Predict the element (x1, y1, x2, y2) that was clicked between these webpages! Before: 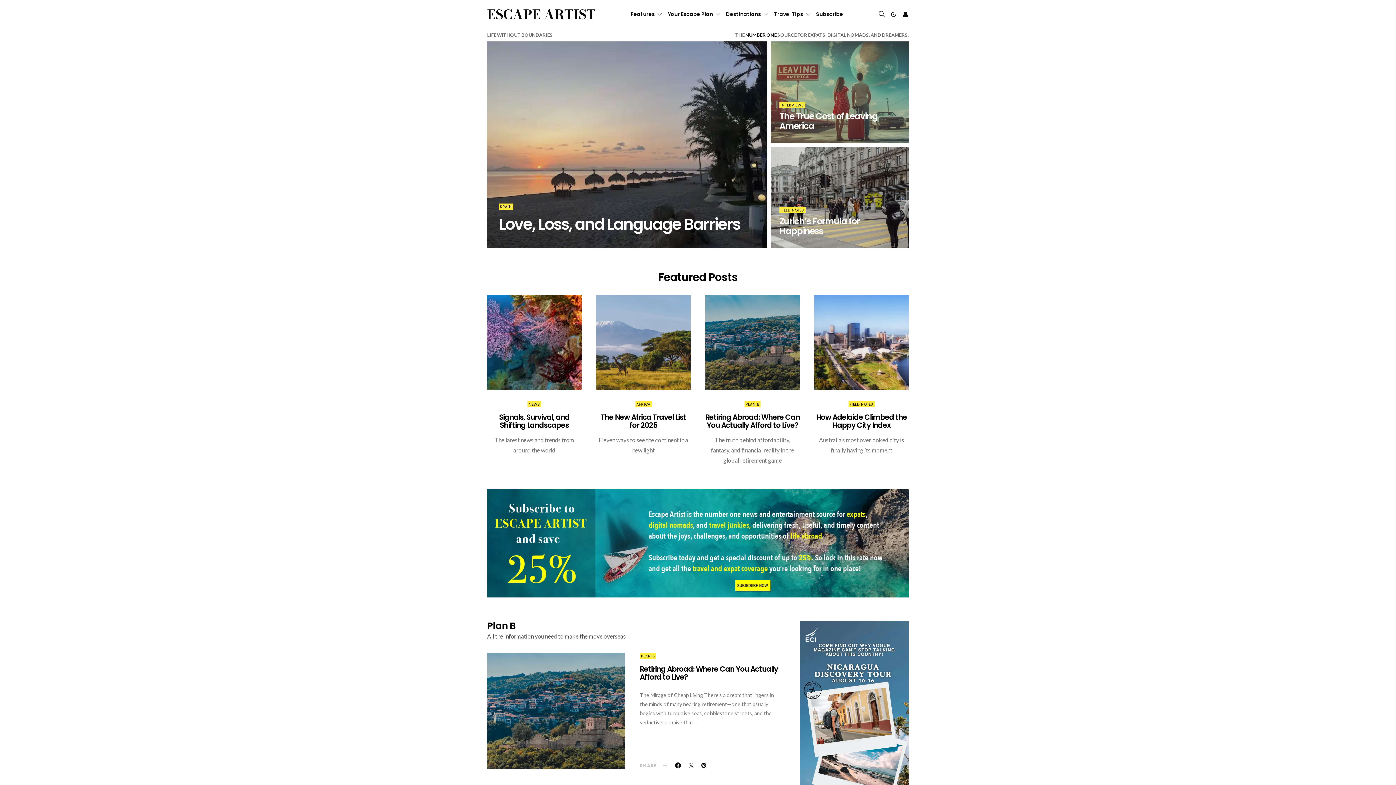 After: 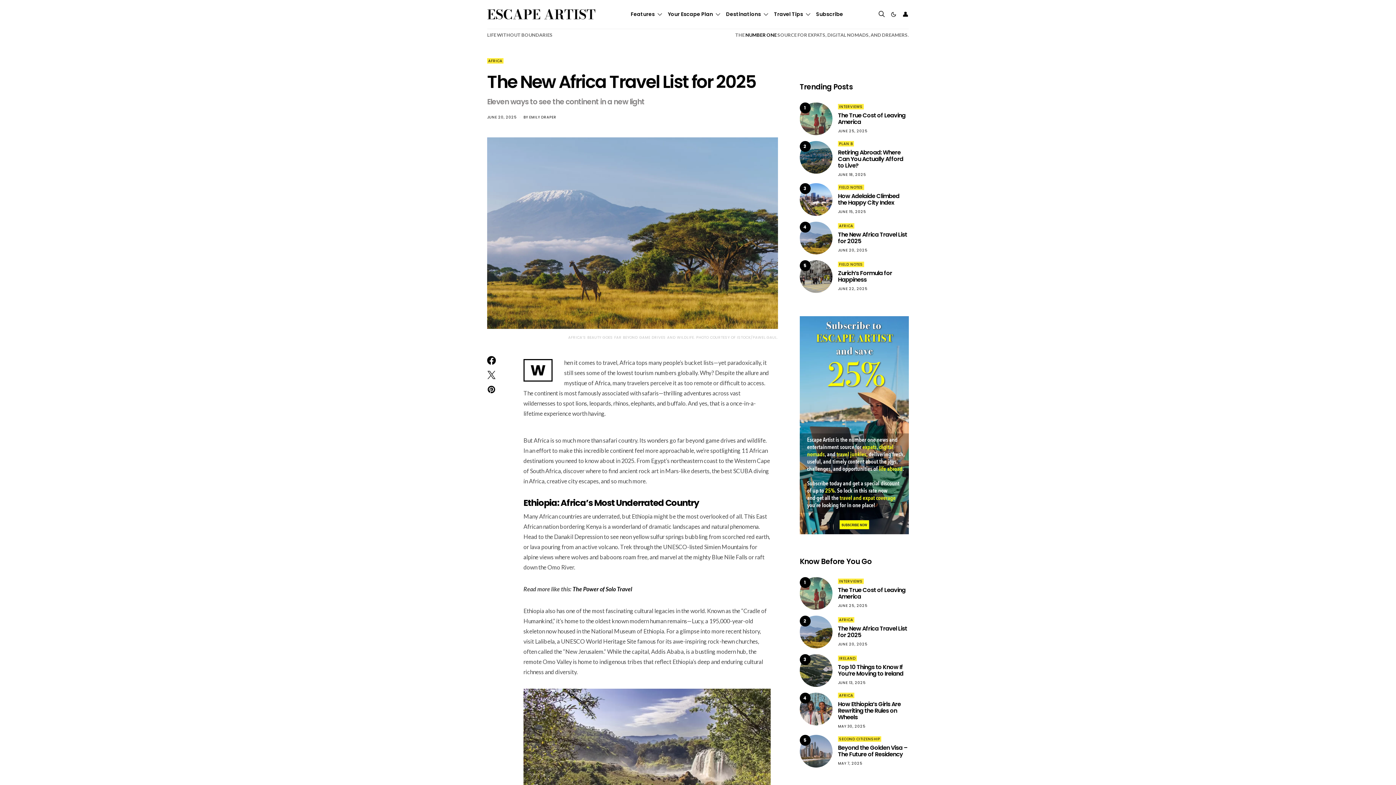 Action: label: The New Africa Travel List for 2025 bbox: (600, 412, 686, 430)